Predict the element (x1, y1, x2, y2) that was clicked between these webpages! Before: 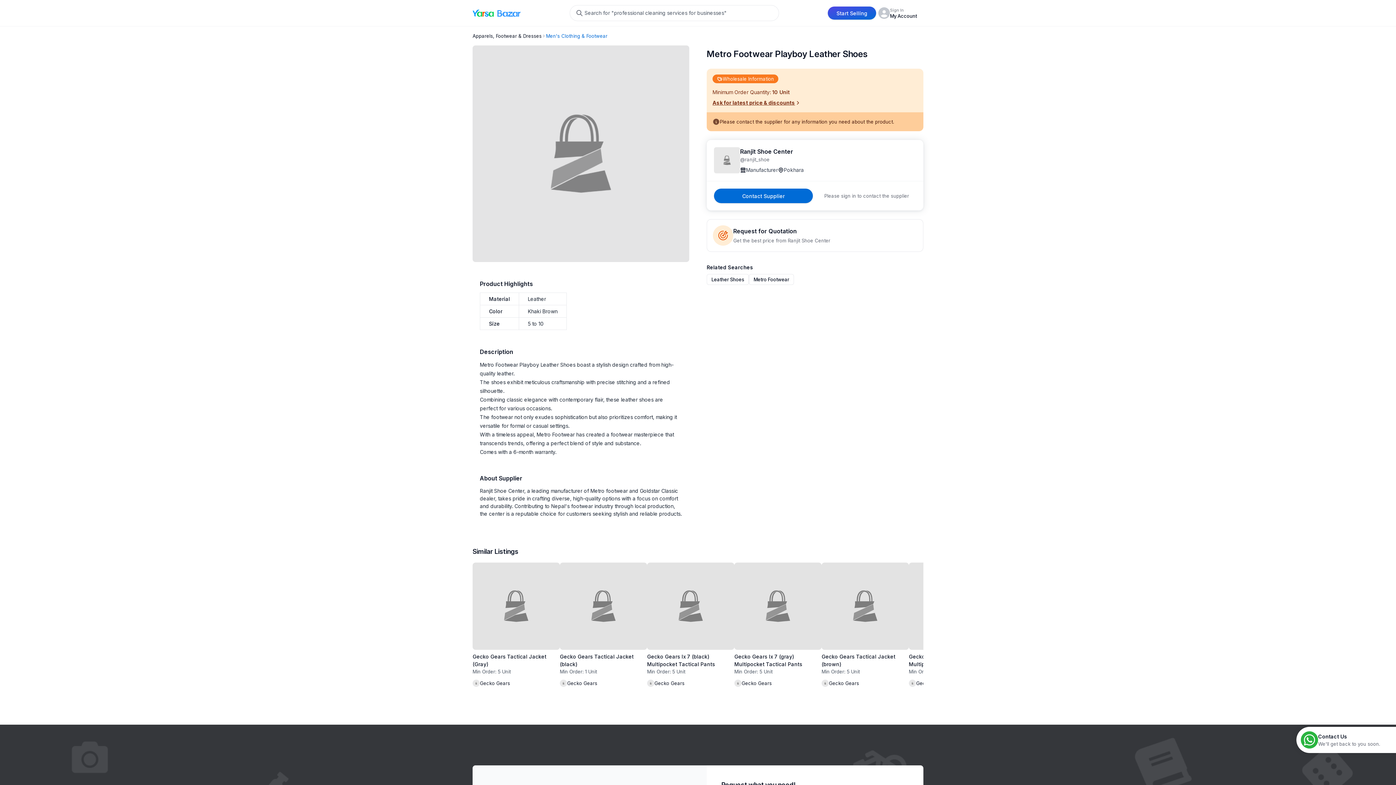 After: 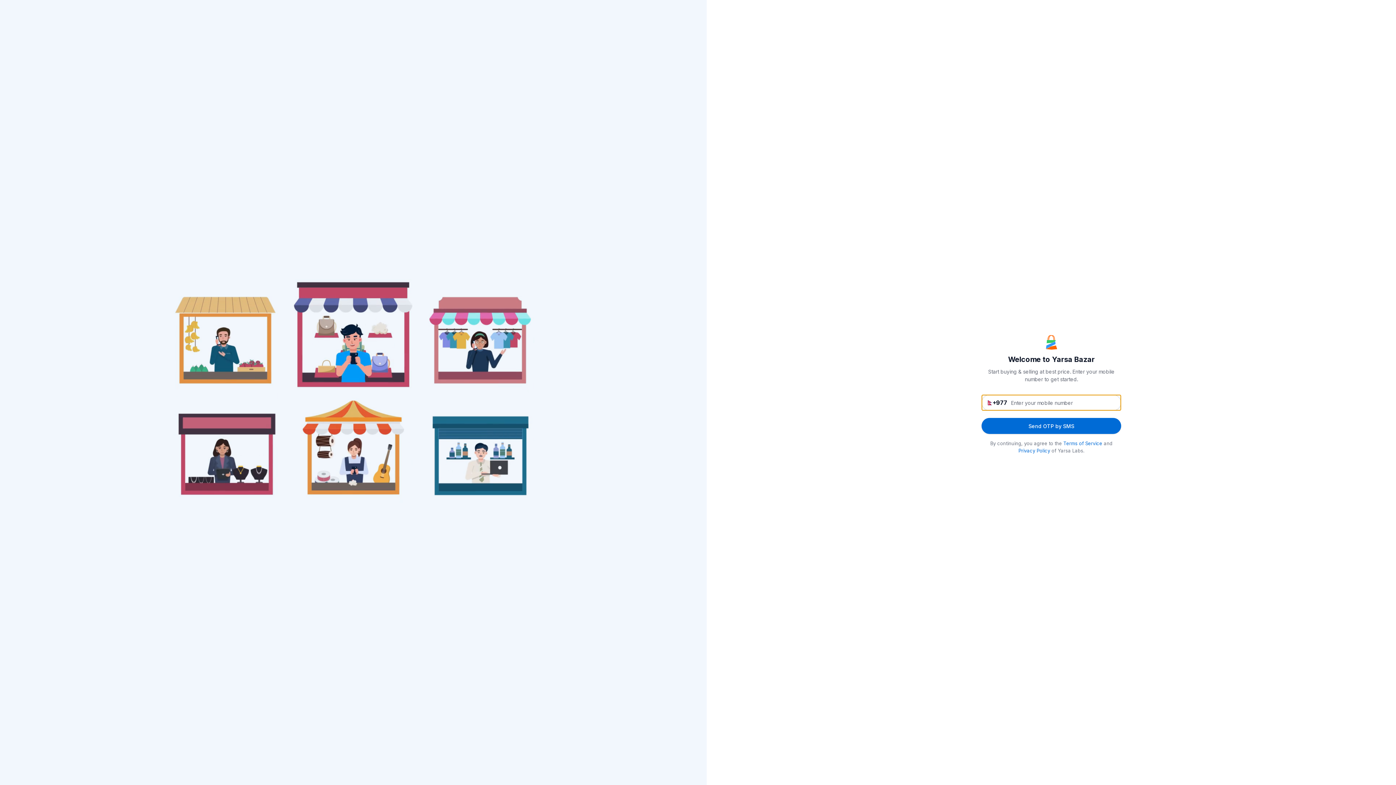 Action: bbox: (828, 6, 876, 19) label: start selling